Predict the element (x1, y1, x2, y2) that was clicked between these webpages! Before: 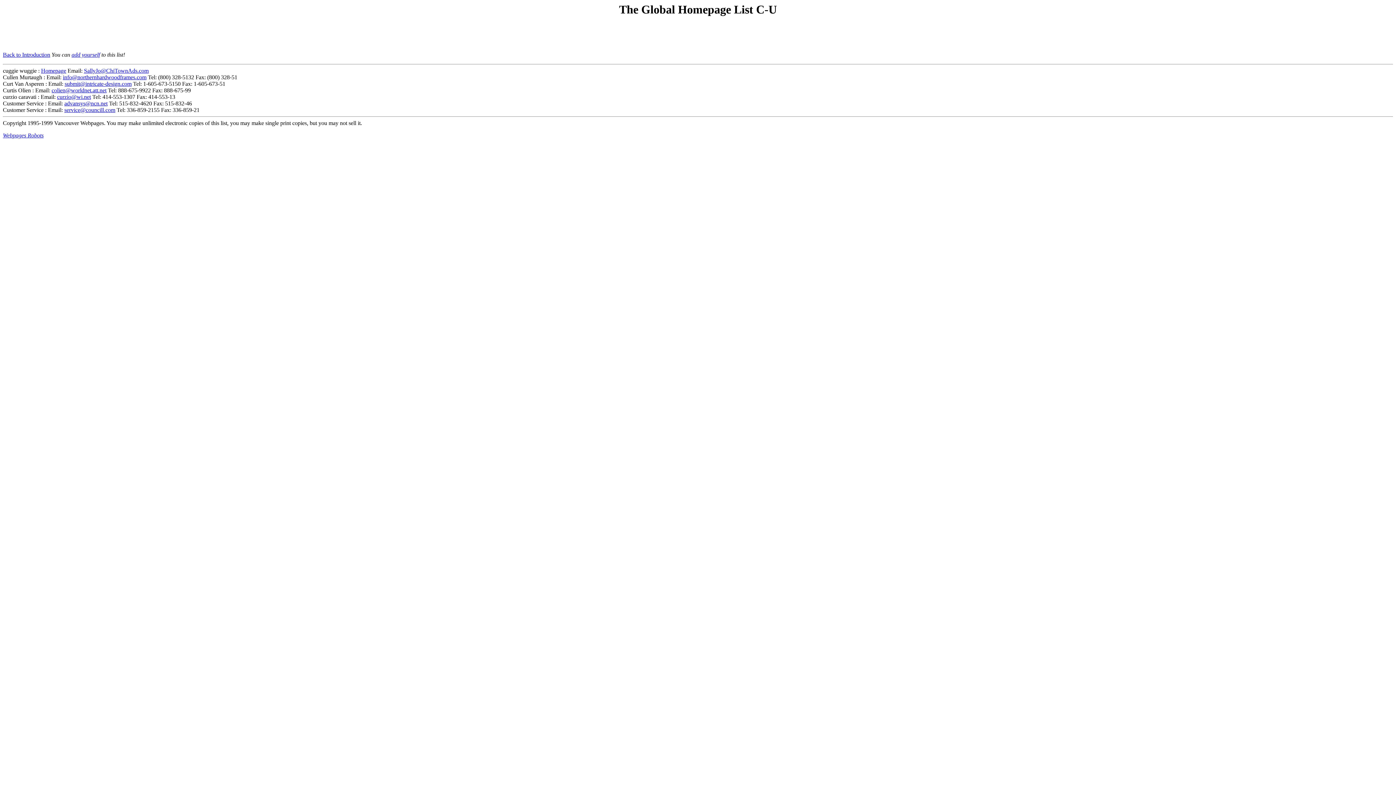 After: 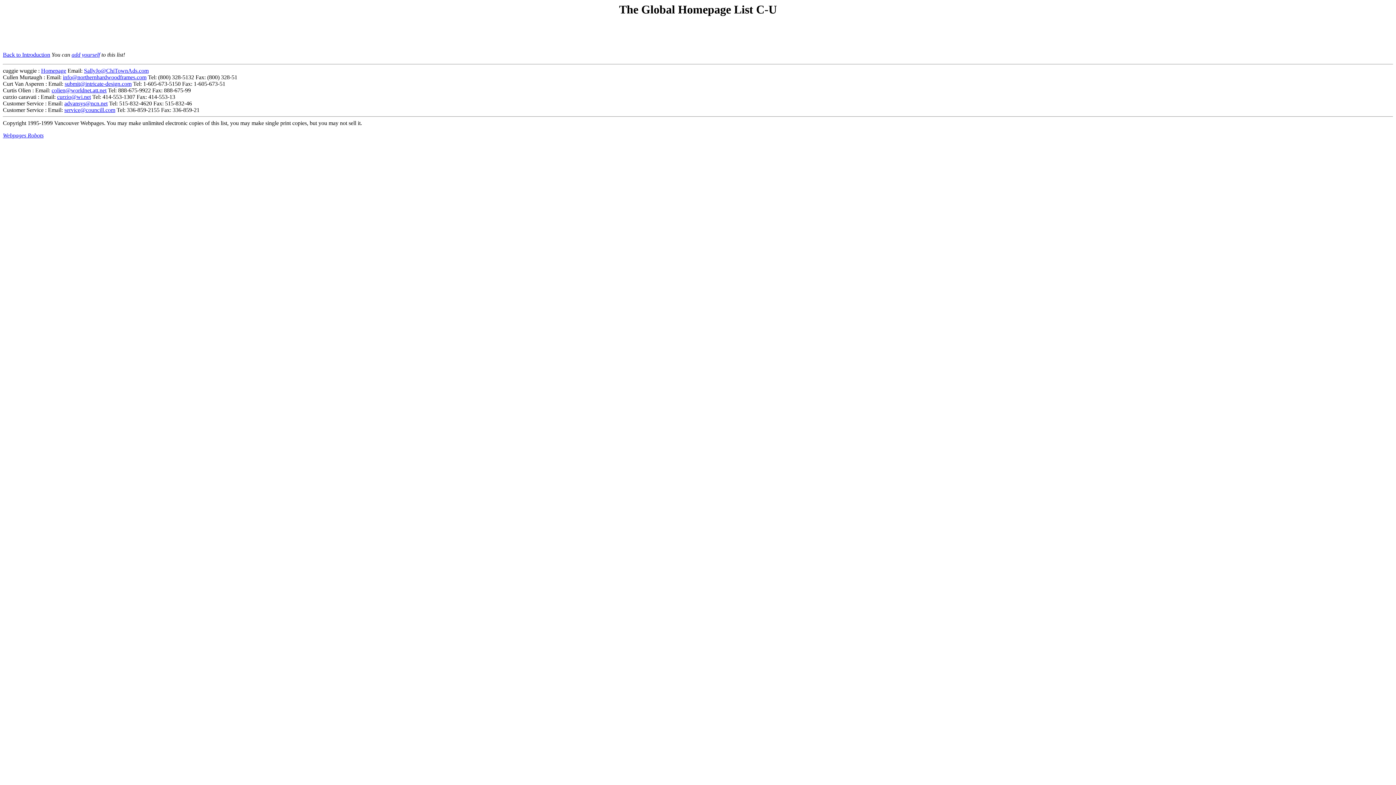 Action: label: info@northernhardwoodframes.com bbox: (62, 74, 146, 80)